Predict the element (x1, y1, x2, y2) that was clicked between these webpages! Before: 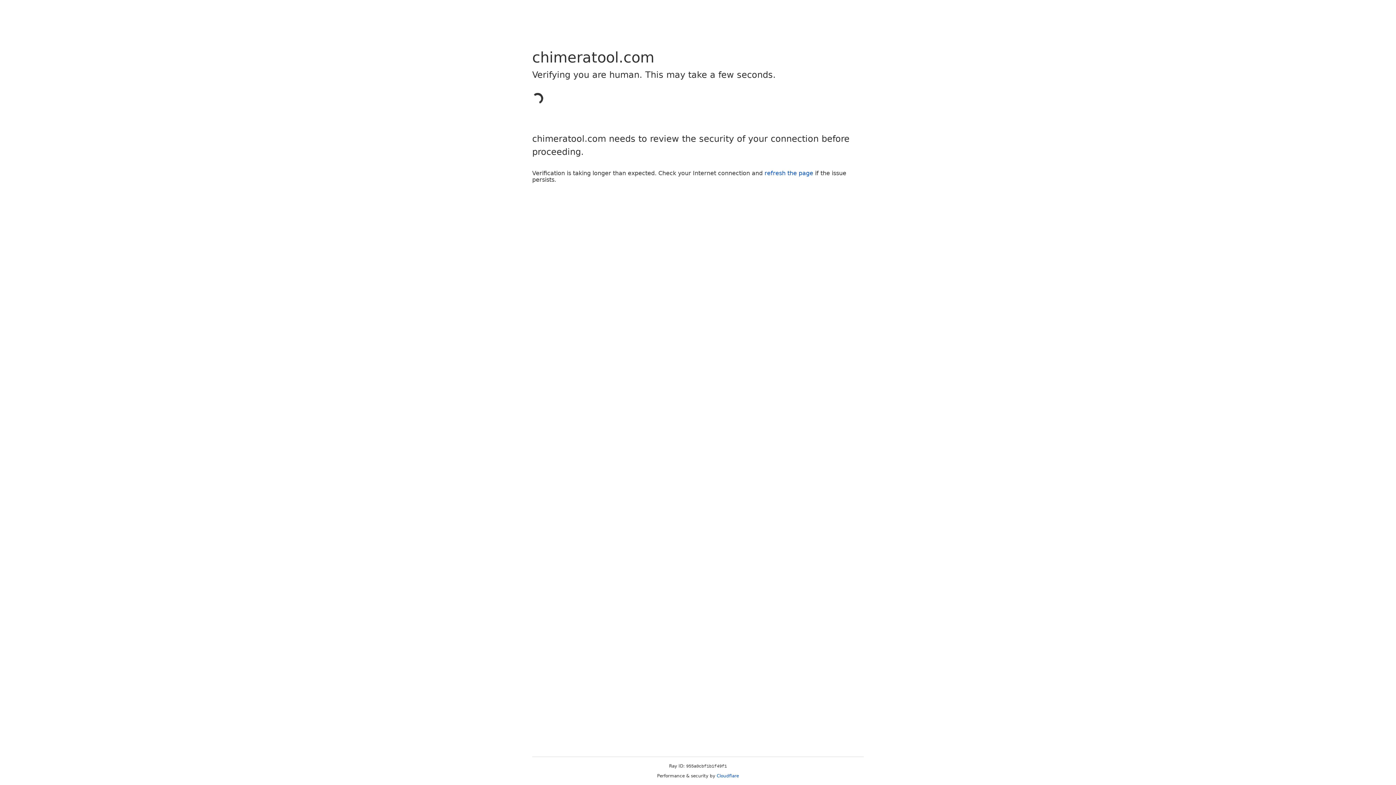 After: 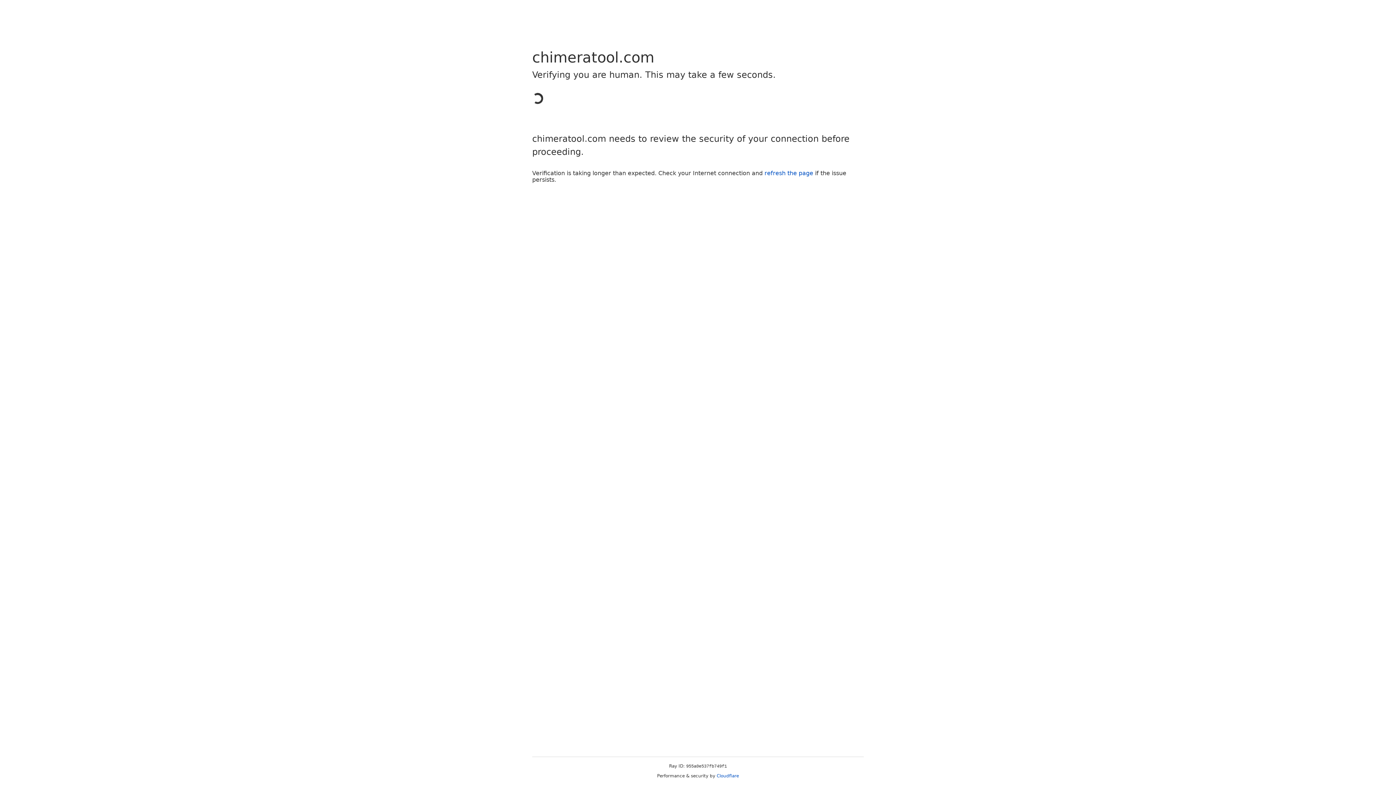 Action: label: refresh the page bbox: (764, 169, 813, 176)